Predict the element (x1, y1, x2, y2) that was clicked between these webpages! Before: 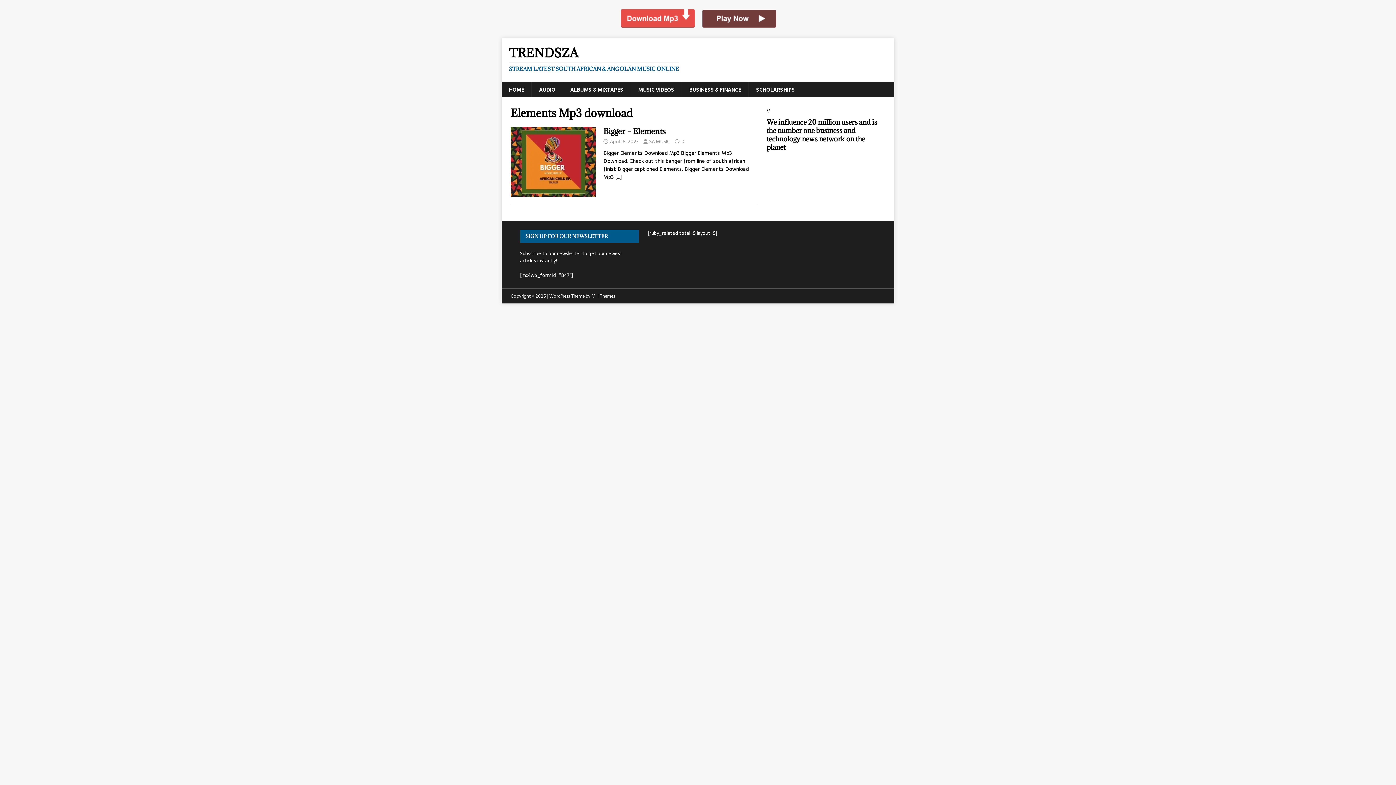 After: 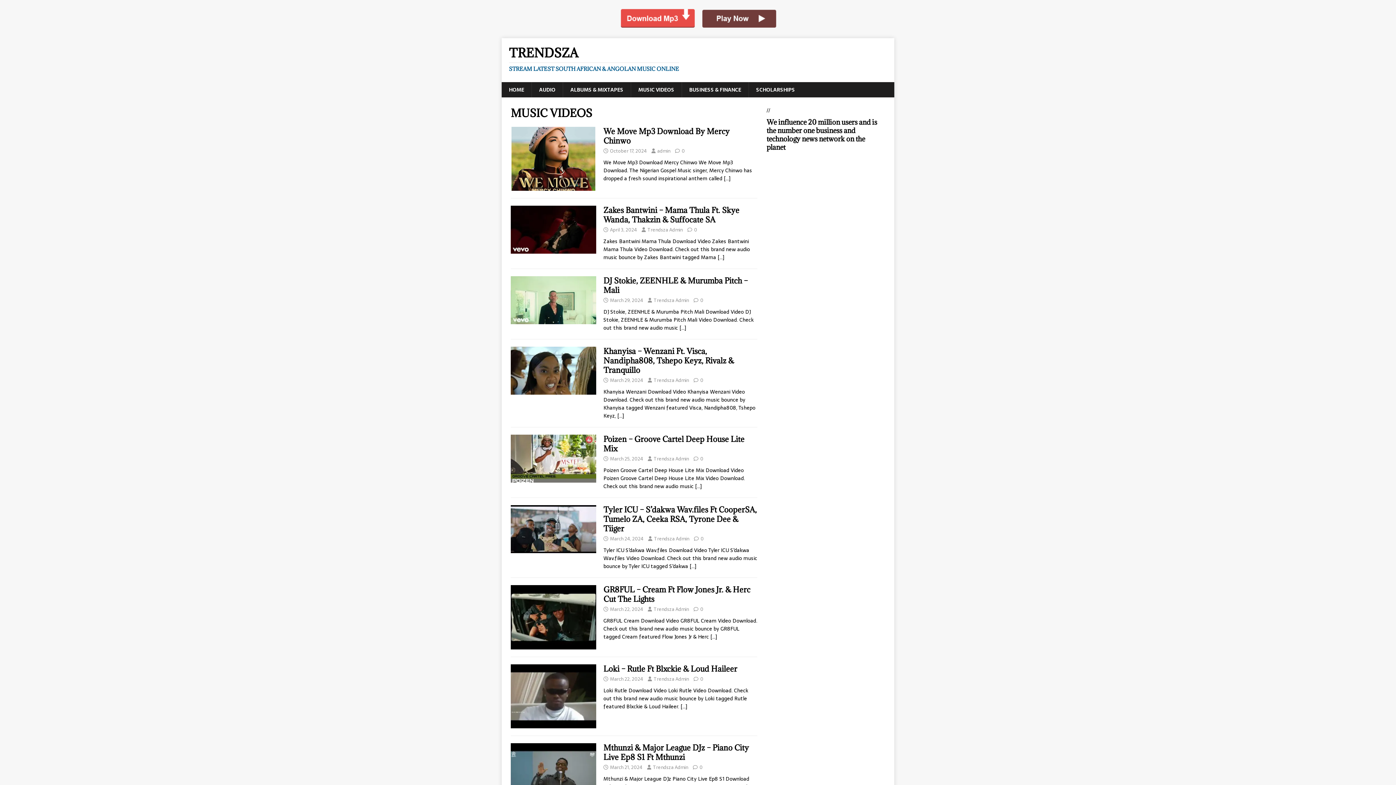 Action: label: MUSIC VIDEOS bbox: (630, 82, 681, 97)